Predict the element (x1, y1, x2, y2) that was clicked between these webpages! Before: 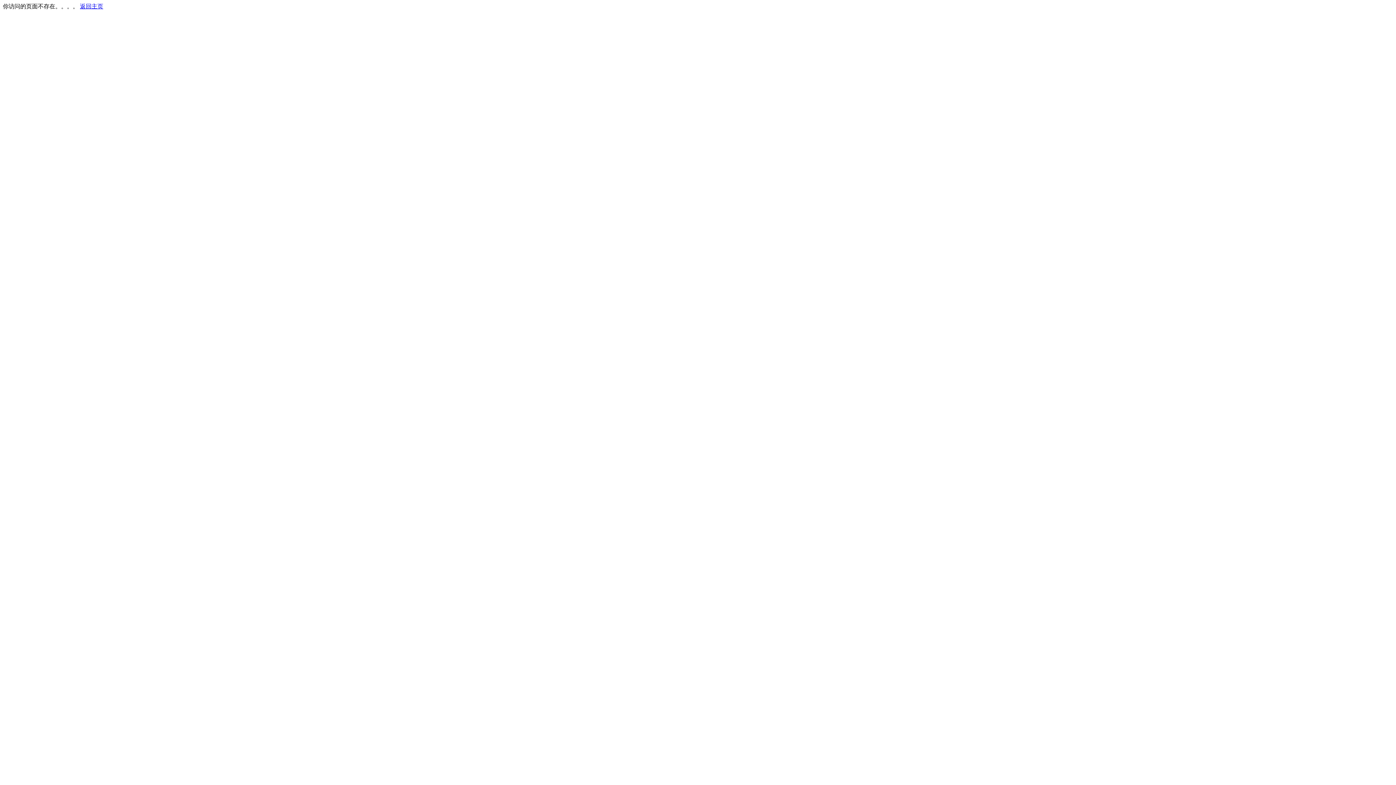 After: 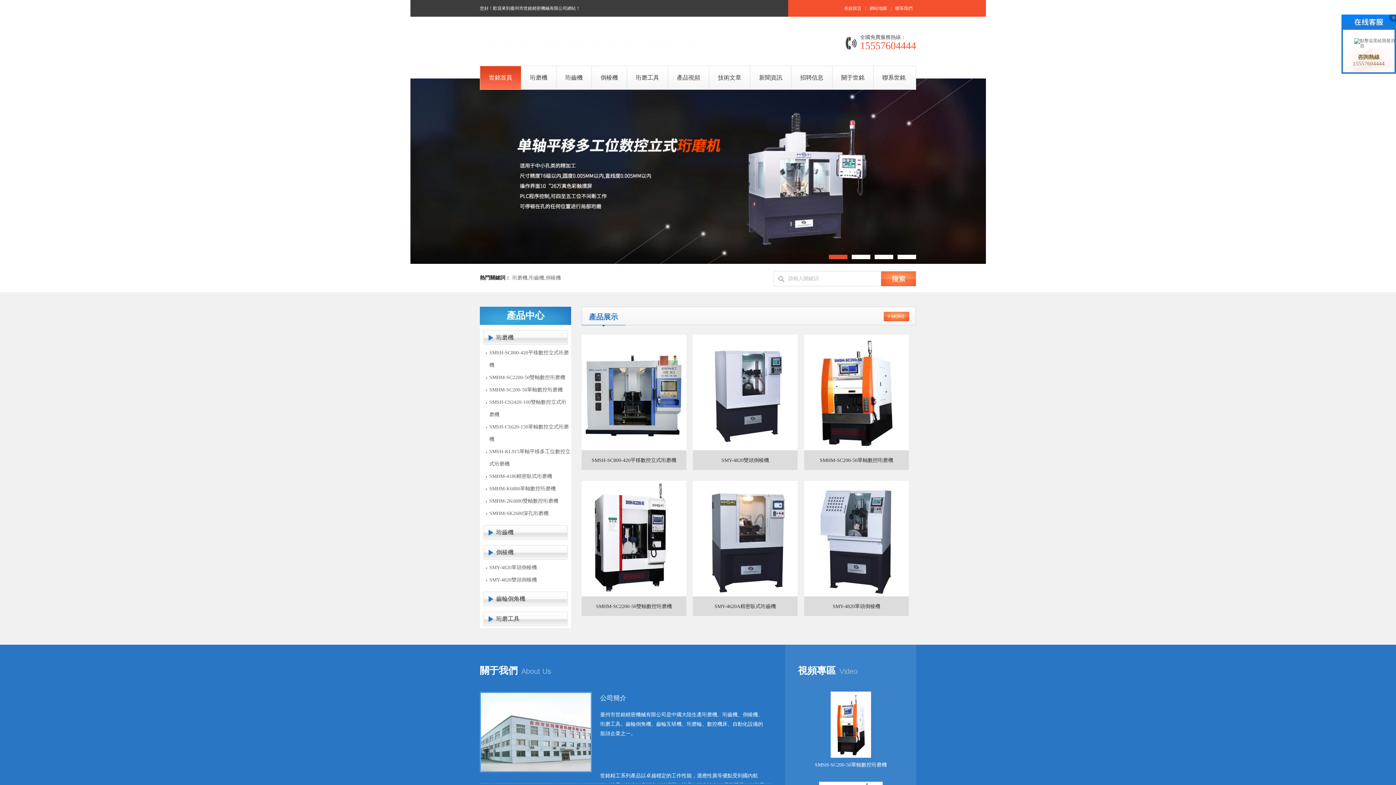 Action: label: 返回主页 bbox: (80, 3, 103, 9)